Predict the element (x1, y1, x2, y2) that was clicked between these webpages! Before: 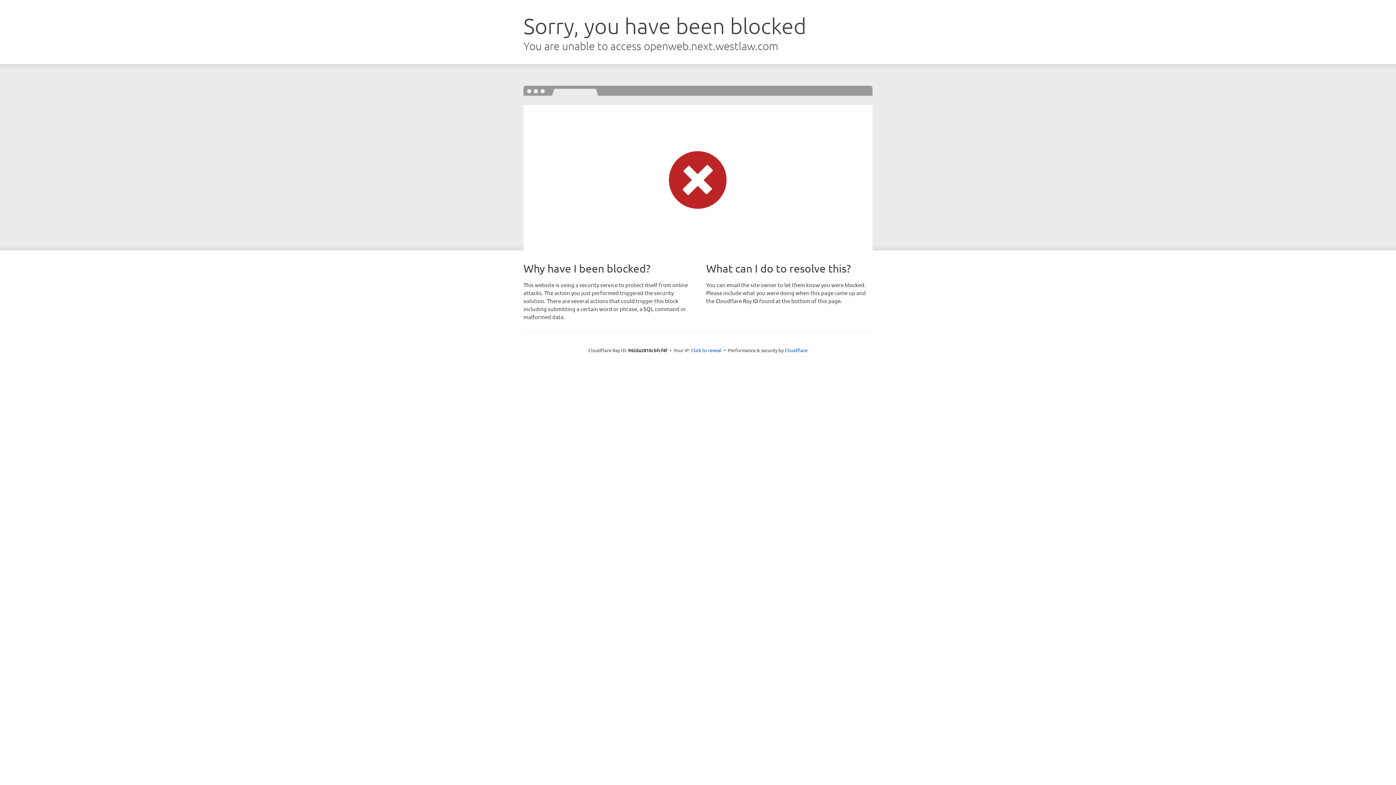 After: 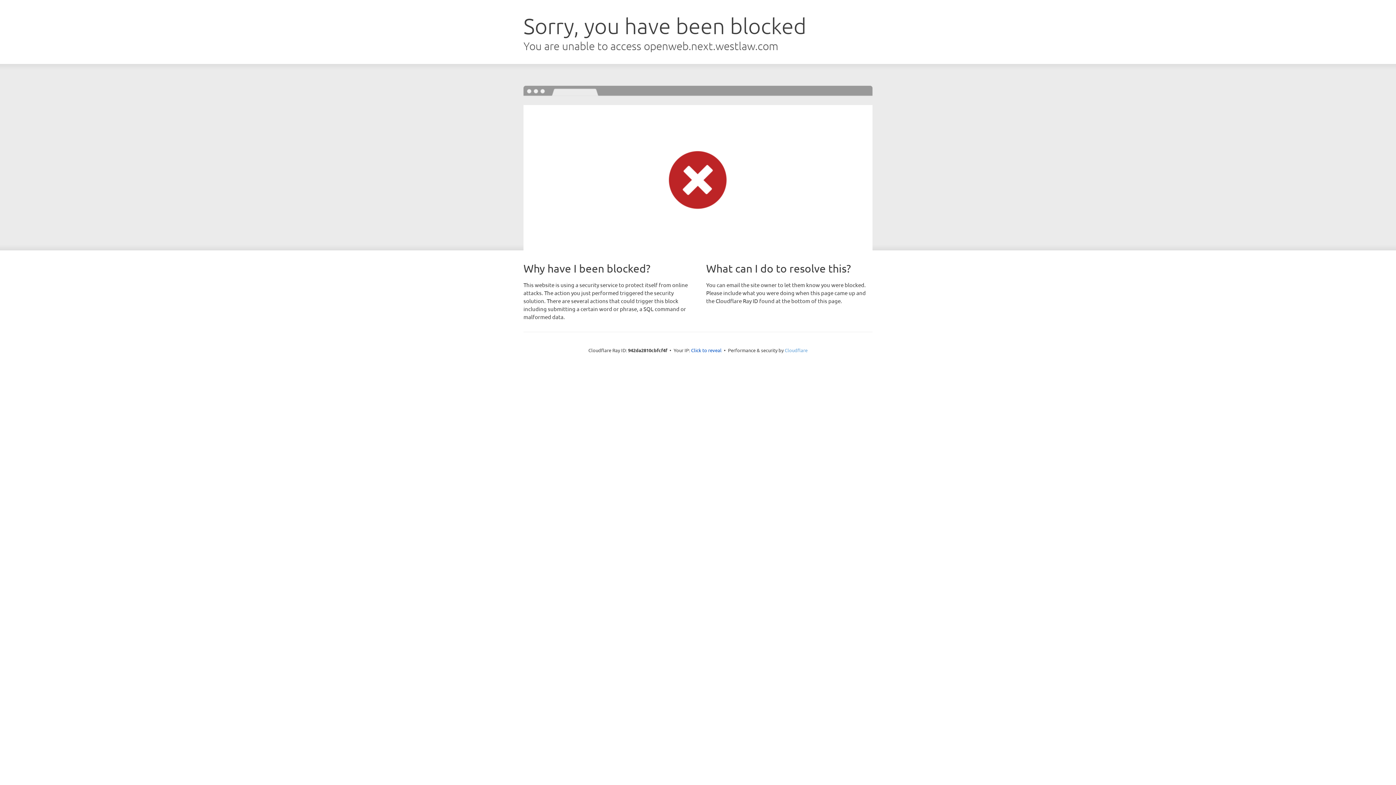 Action: bbox: (784, 347, 807, 353) label: Cloudflare